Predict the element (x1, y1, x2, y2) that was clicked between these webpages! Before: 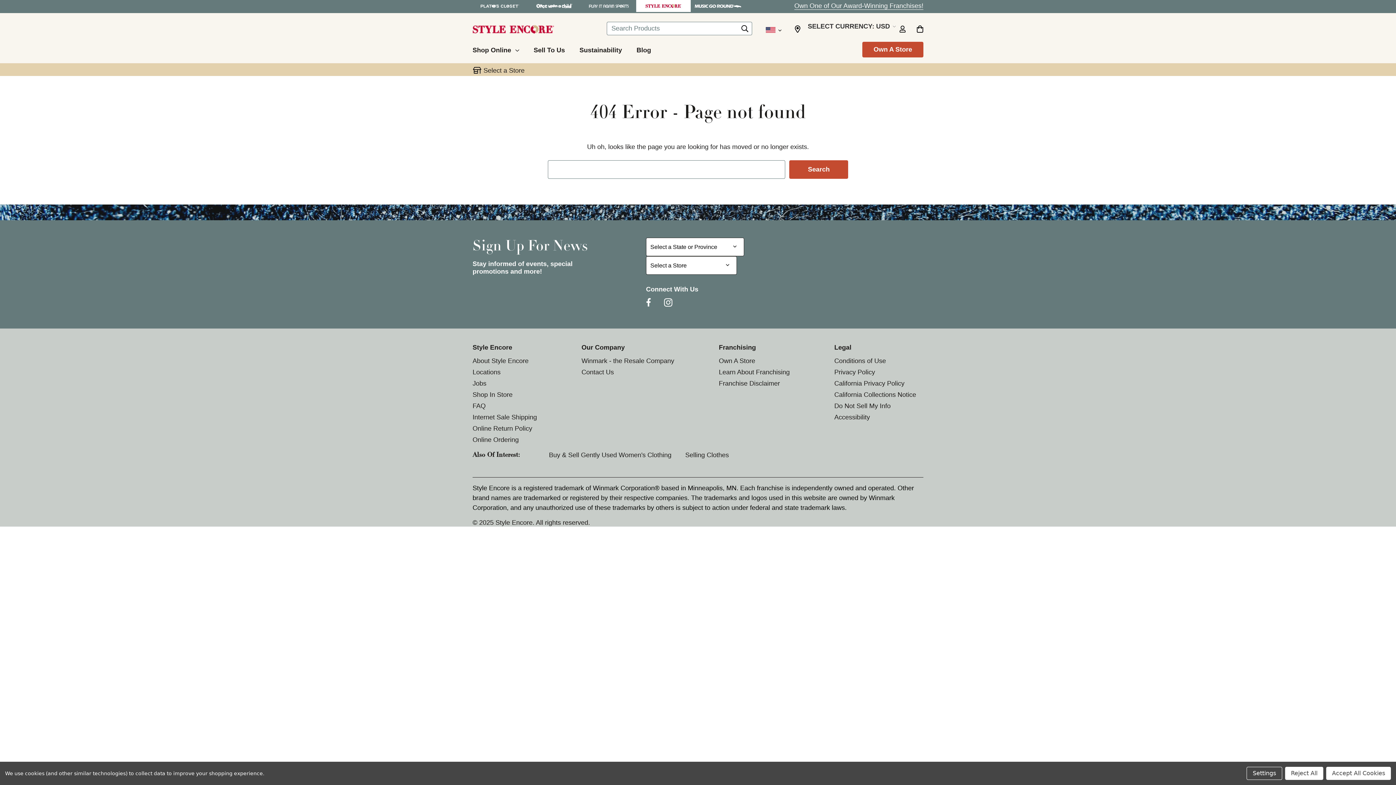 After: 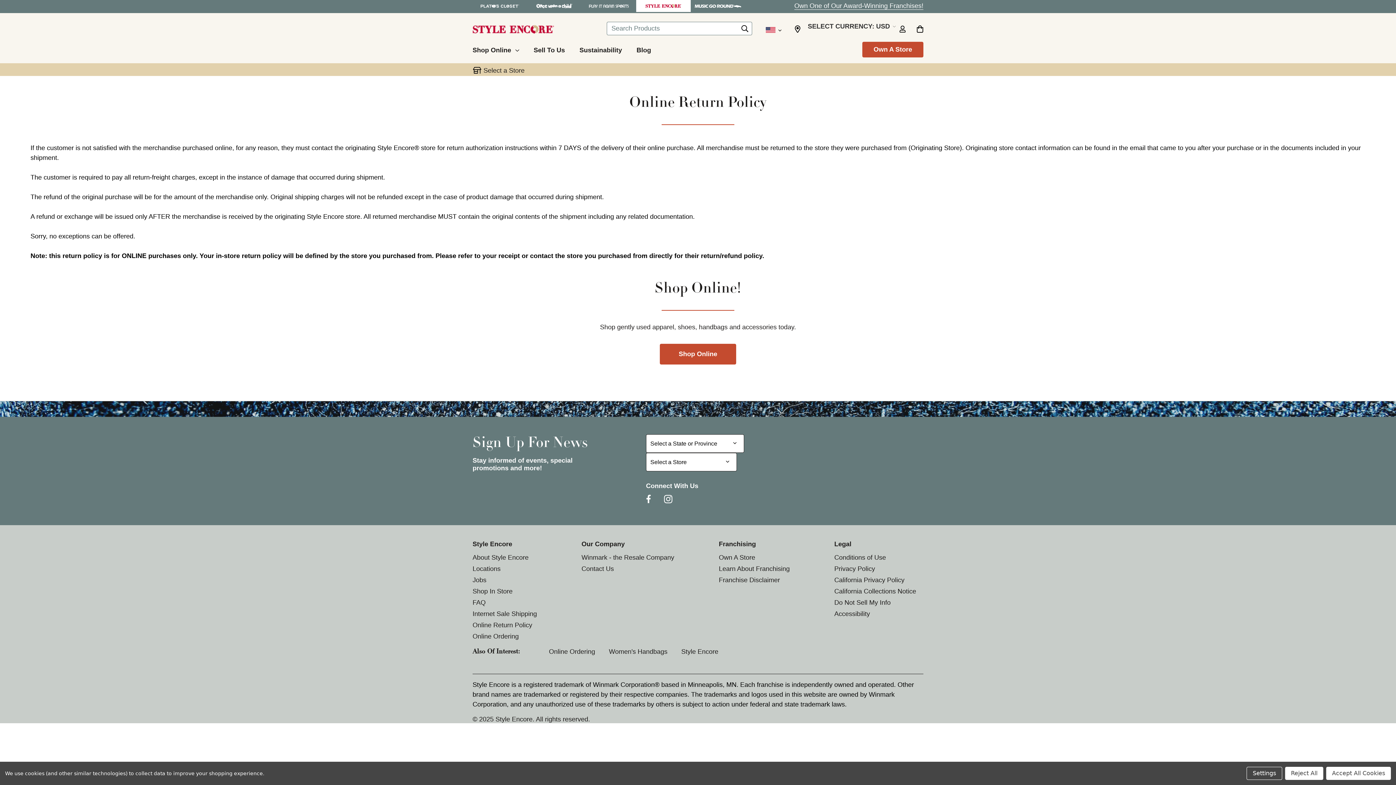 Action: bbox: (472, 425, 532, 432) label: Online Return Policy